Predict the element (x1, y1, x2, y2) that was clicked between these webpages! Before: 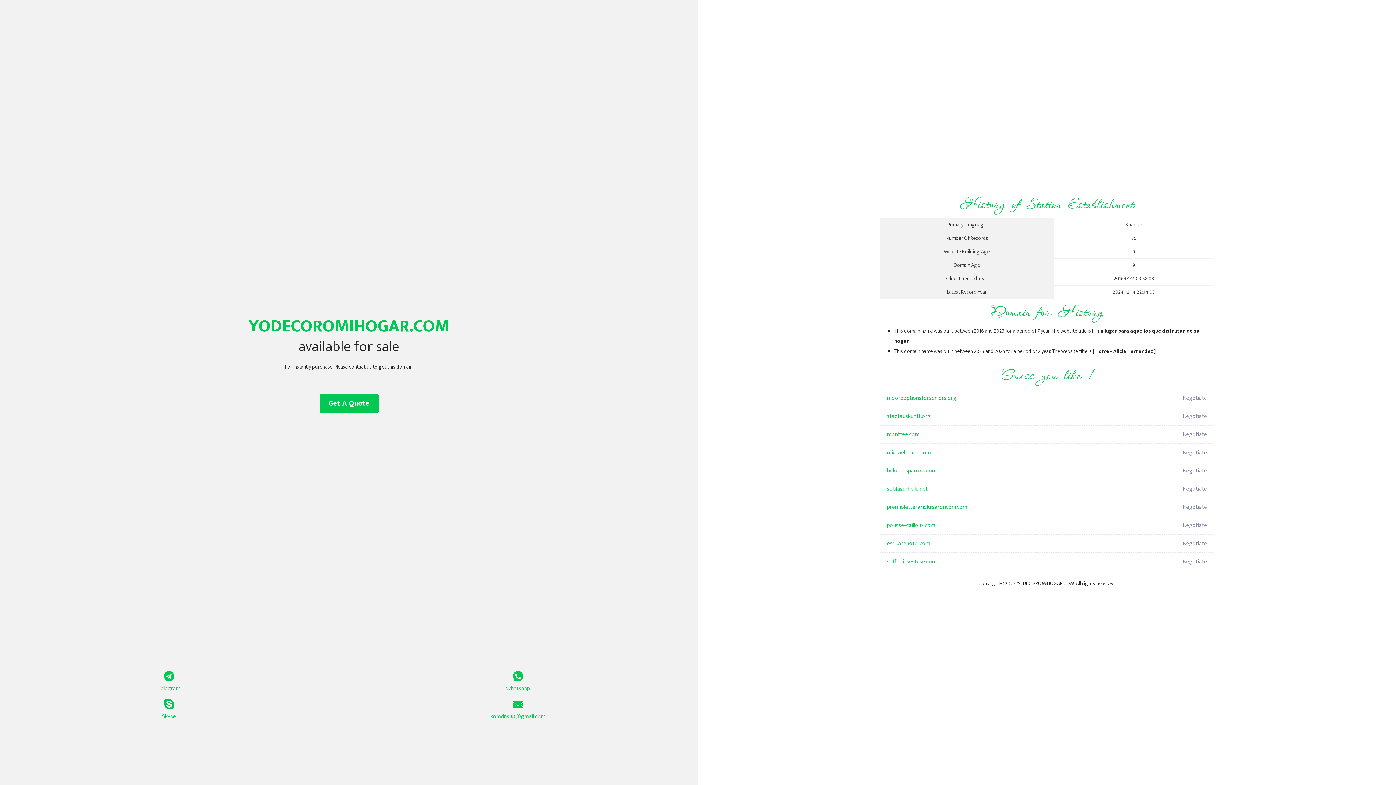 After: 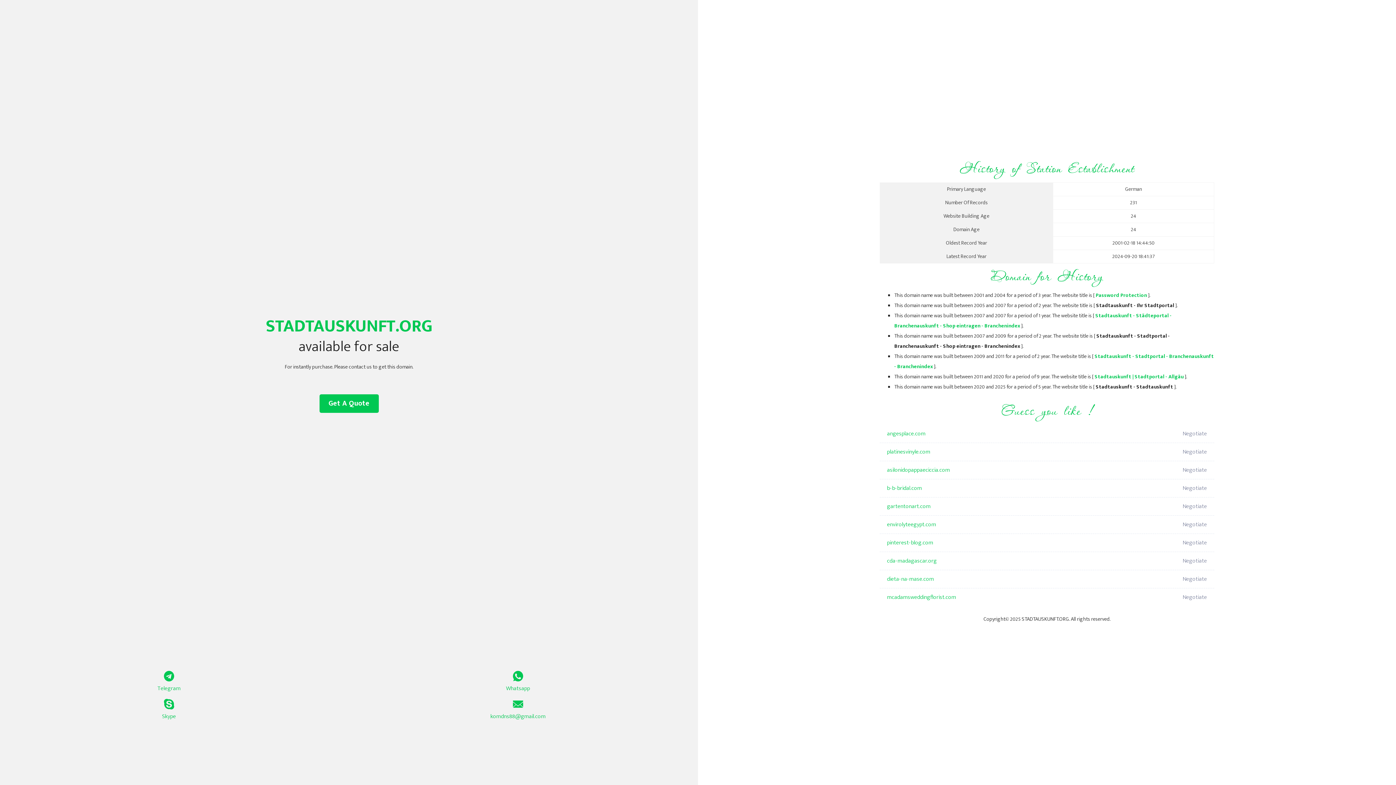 Action: label: stadtauskunft.org bbox: (887, 407, 1098, 425)